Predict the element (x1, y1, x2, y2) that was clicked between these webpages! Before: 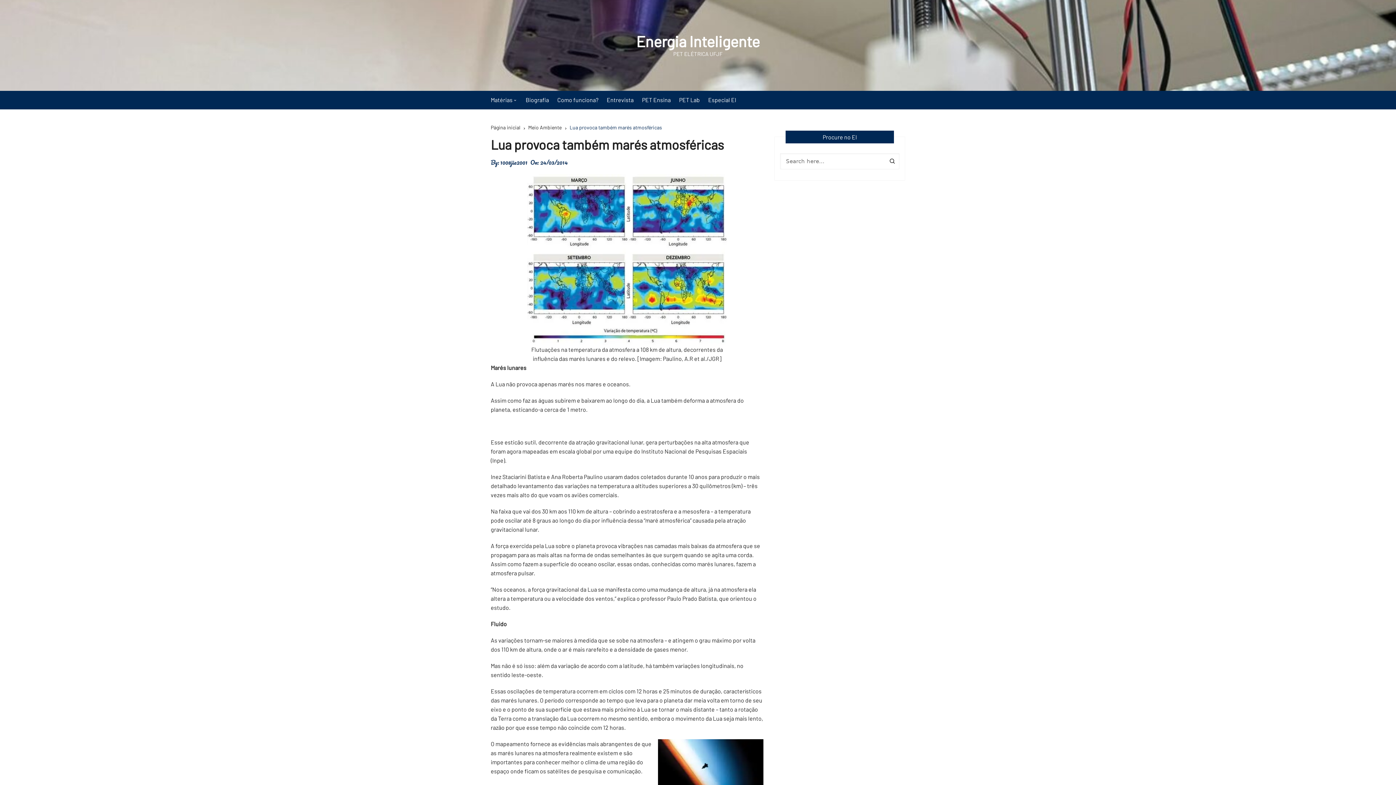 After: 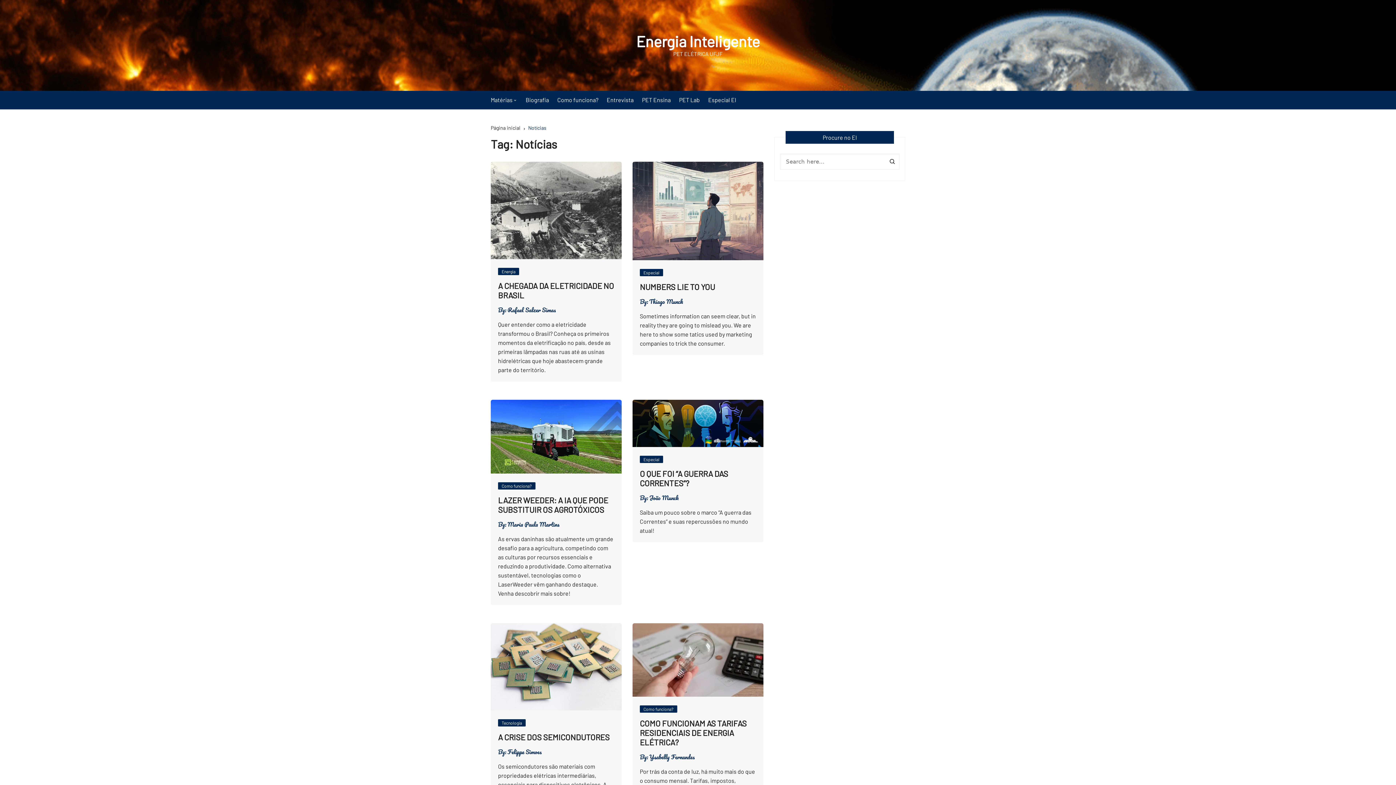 Action: bbox: (490, 90, 524, 109) label: Matérias